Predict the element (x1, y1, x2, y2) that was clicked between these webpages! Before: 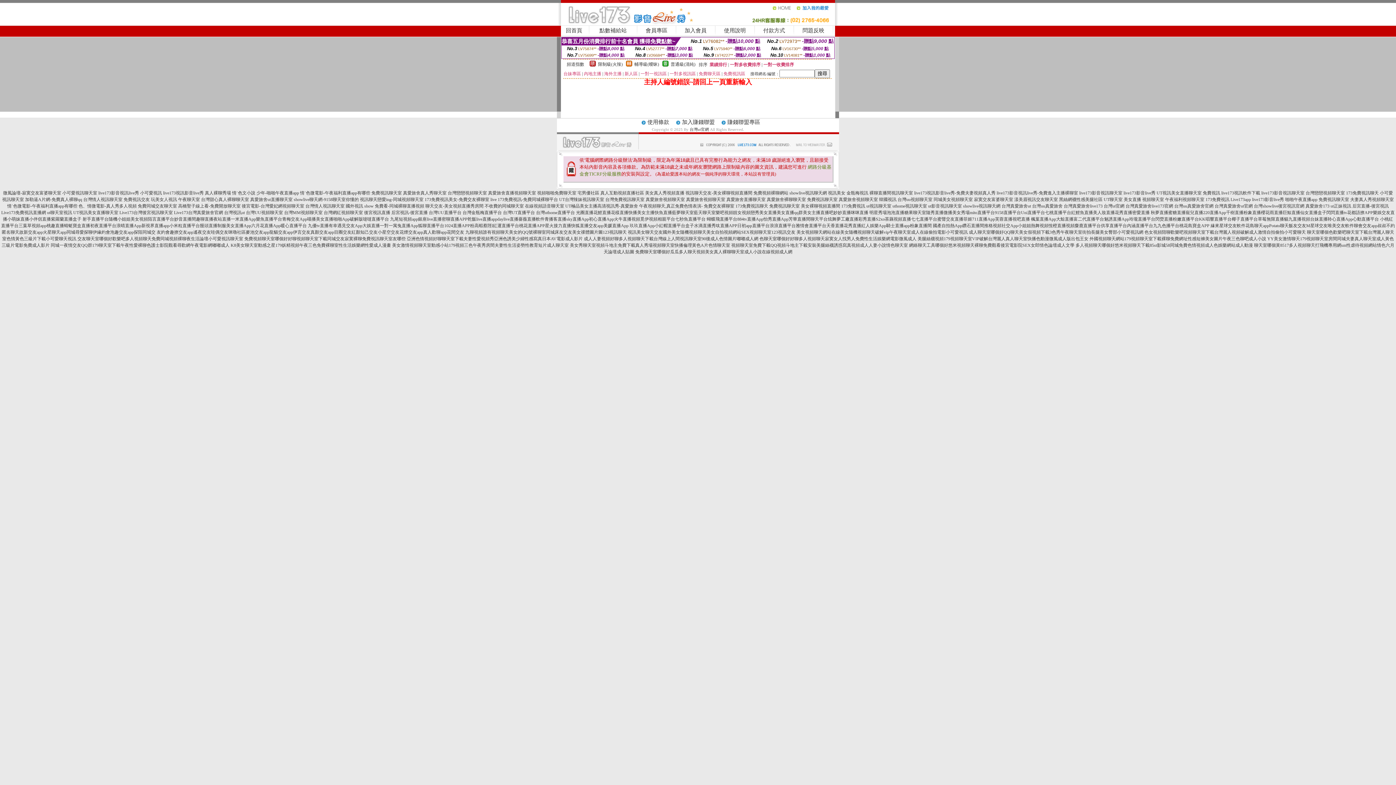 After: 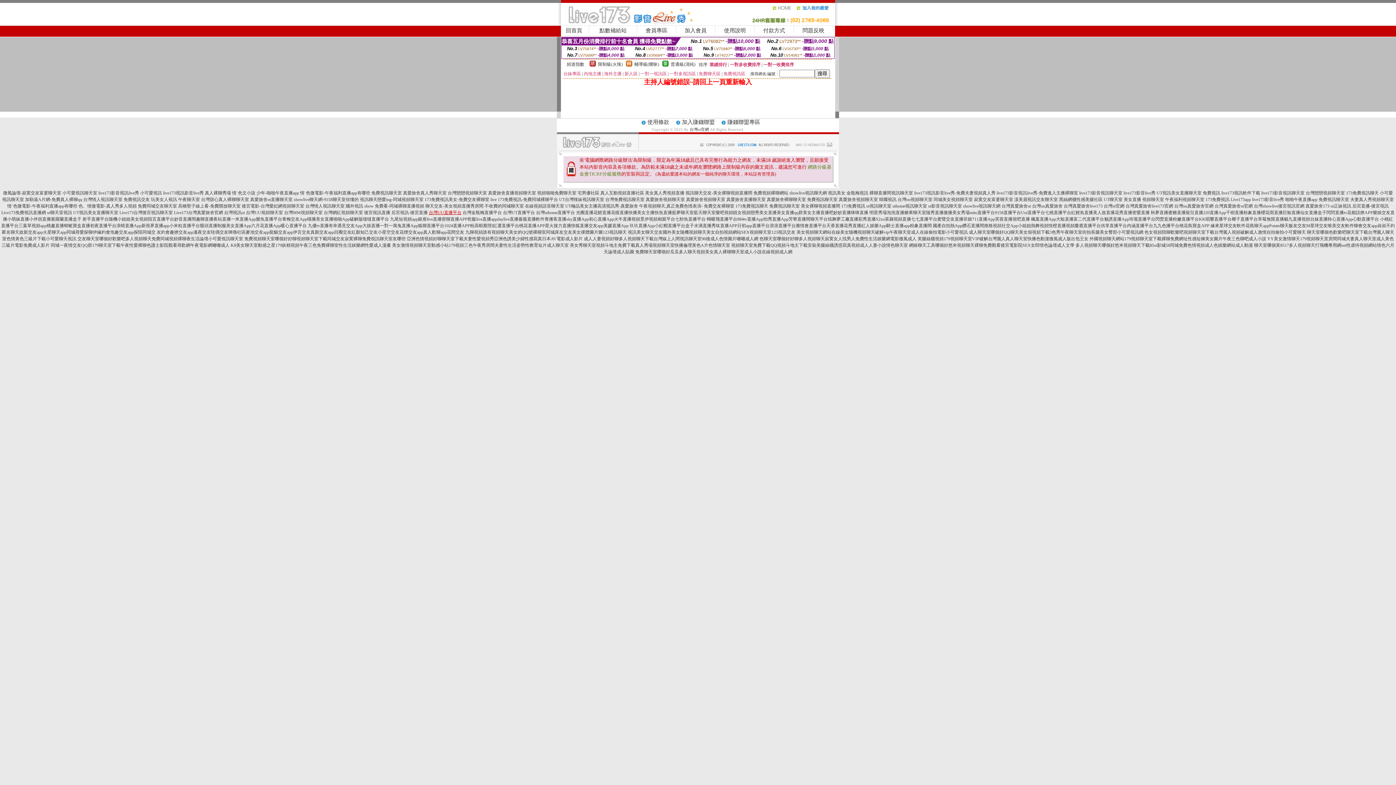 Action: bbox: (428, 210, 461, 215) label: 台灣UU直播平台